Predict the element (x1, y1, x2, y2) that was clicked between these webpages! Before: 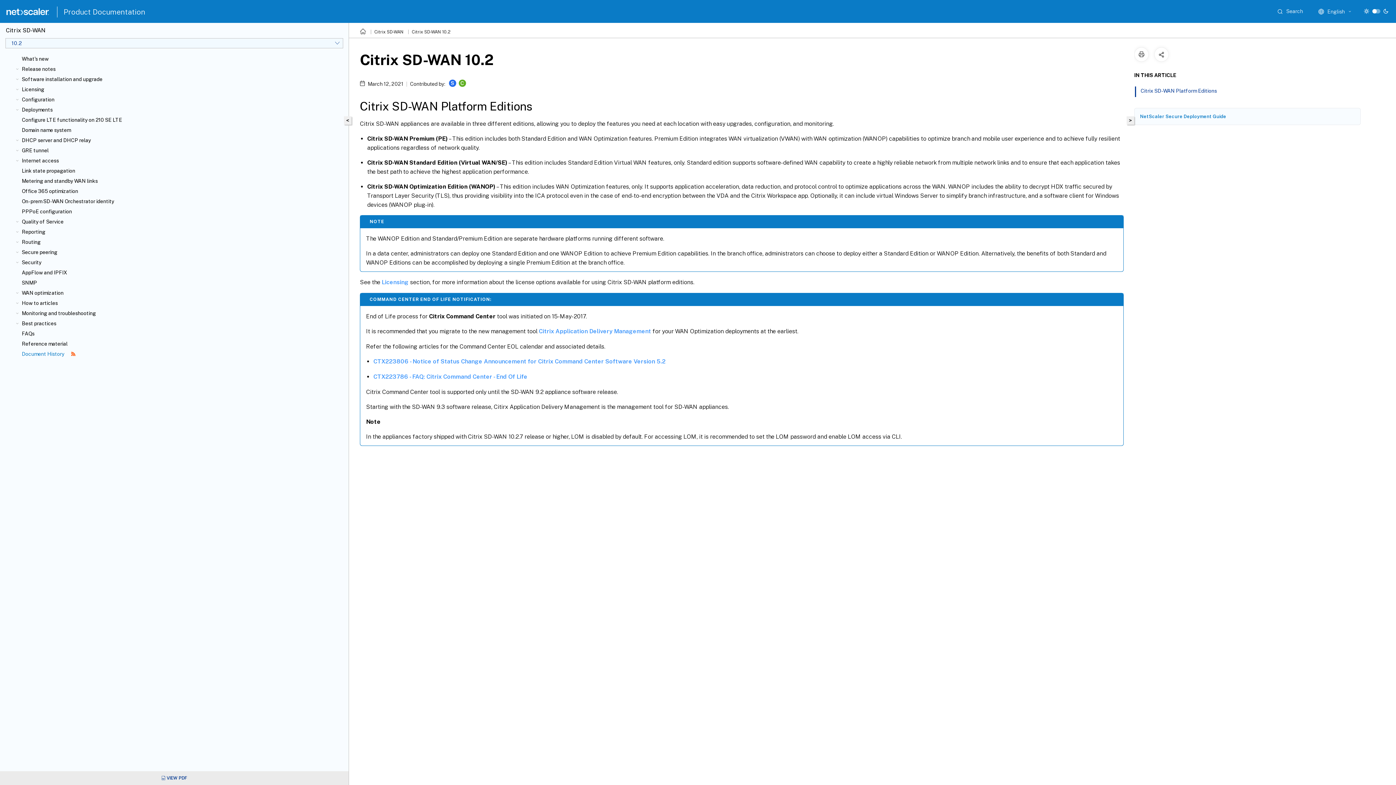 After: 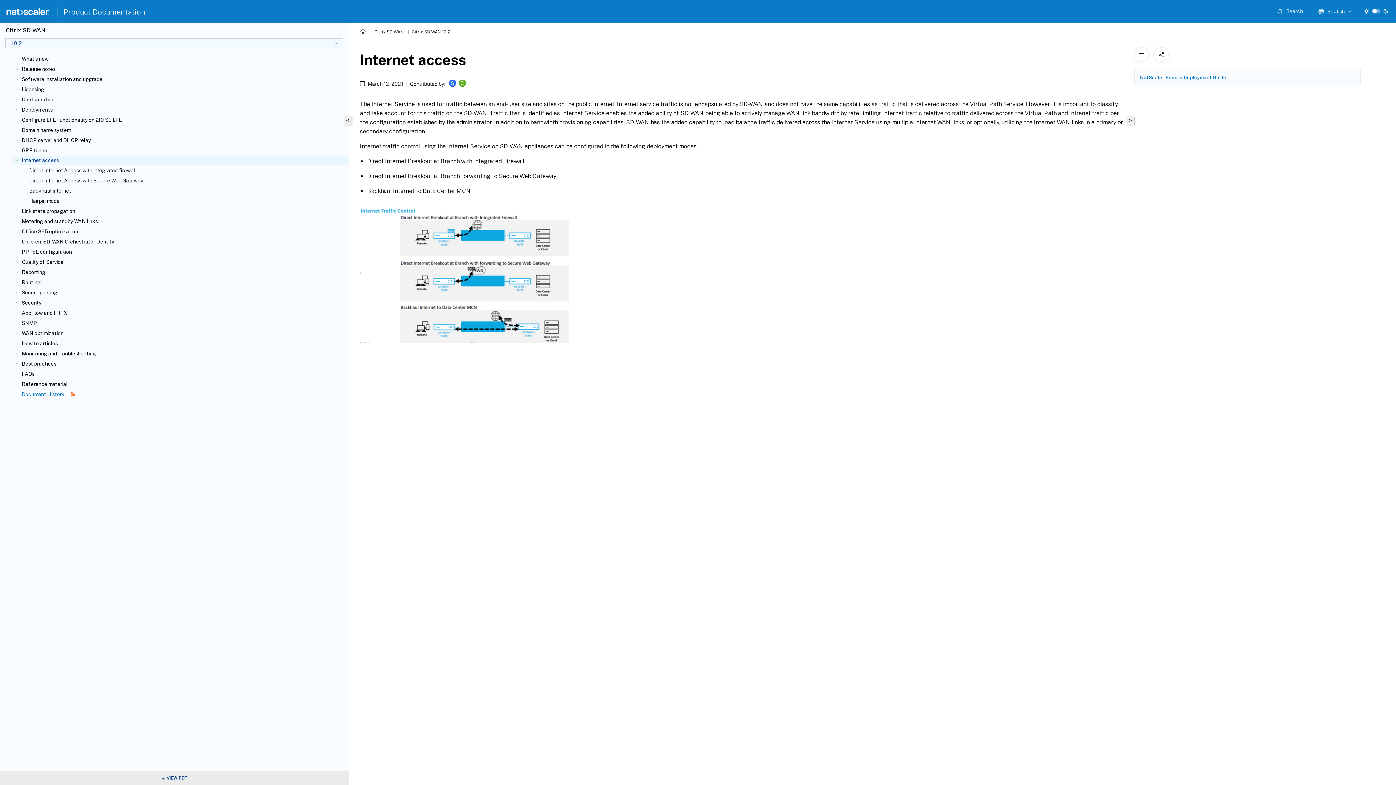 Action: label: Internet access bbox: (21, 157, 345, 164)